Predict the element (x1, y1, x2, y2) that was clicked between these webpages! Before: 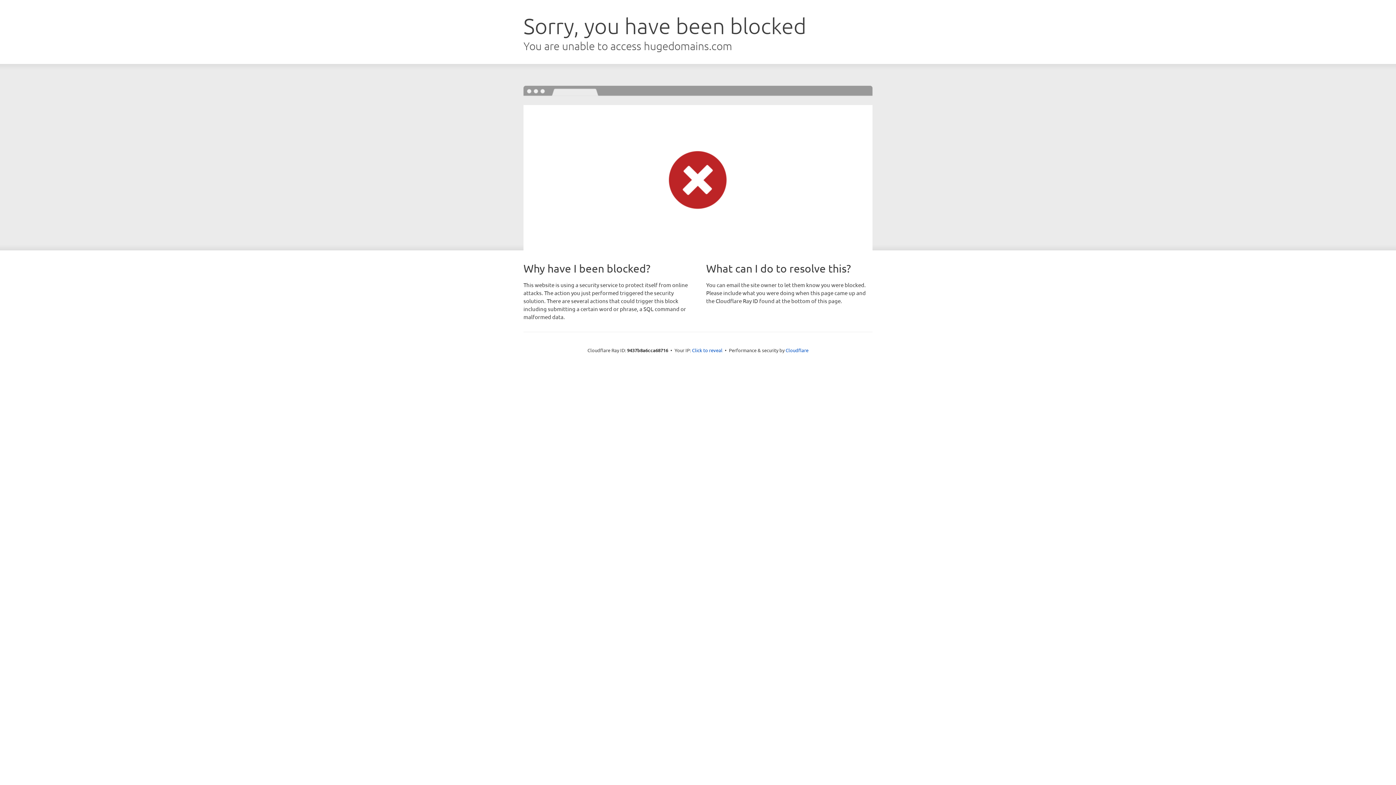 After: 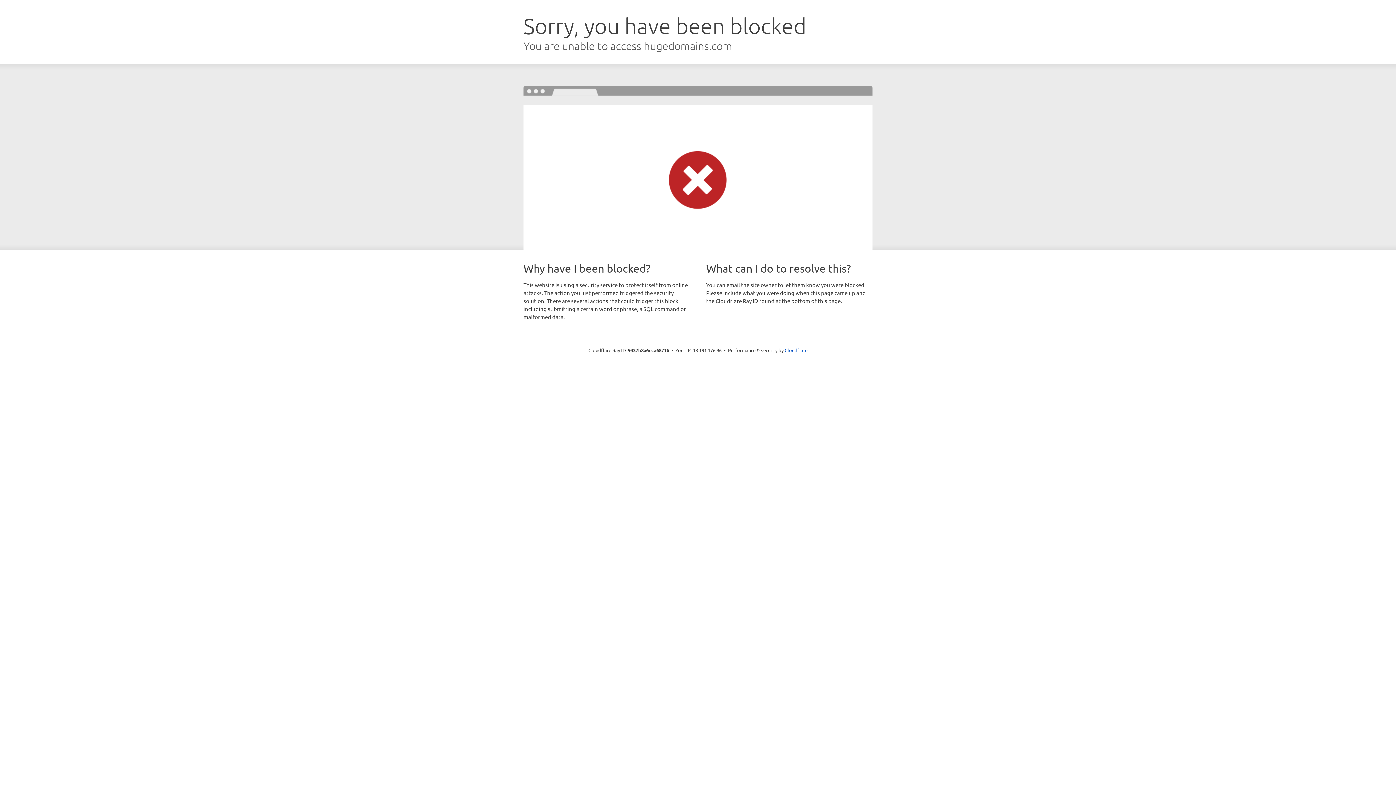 Action: bbox: (692, 346, 722, 353) label: Click to reveal